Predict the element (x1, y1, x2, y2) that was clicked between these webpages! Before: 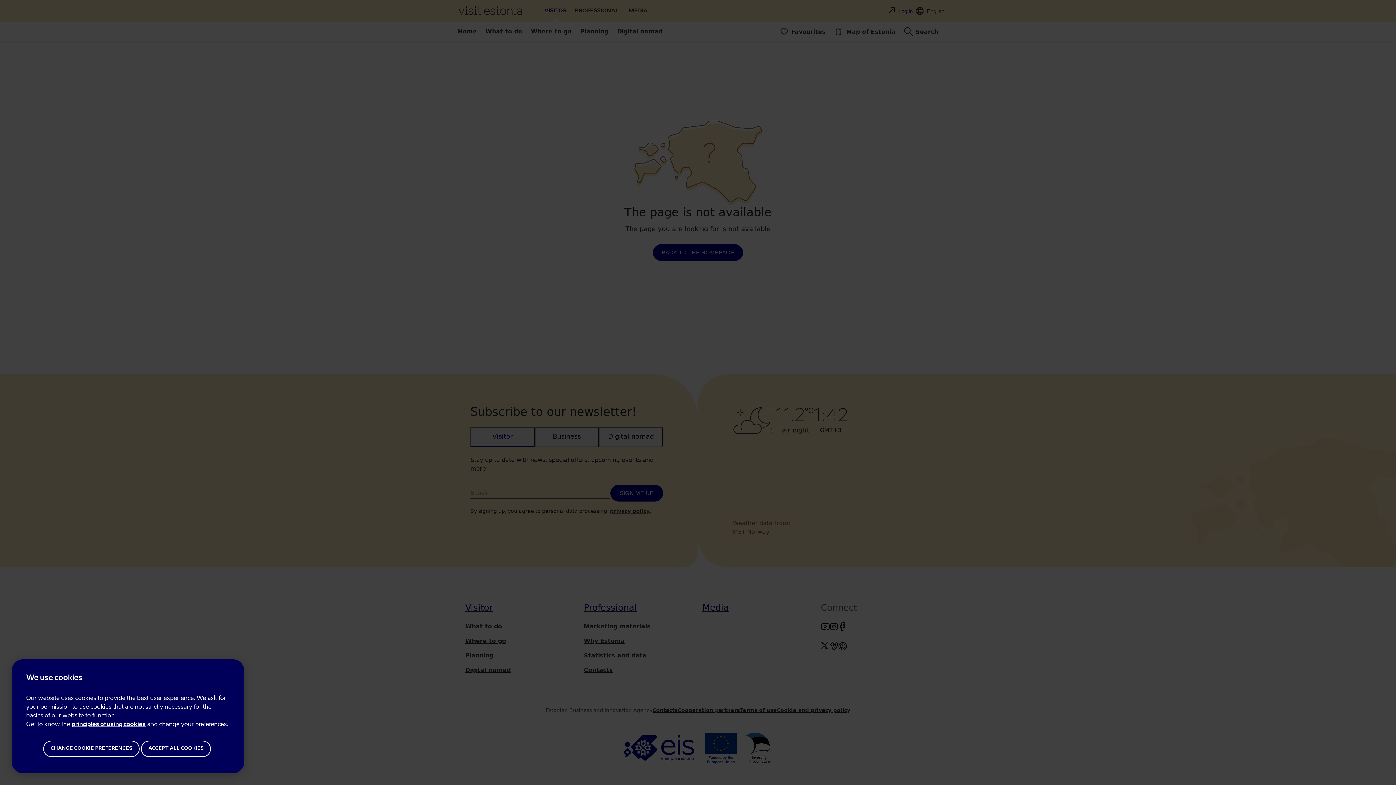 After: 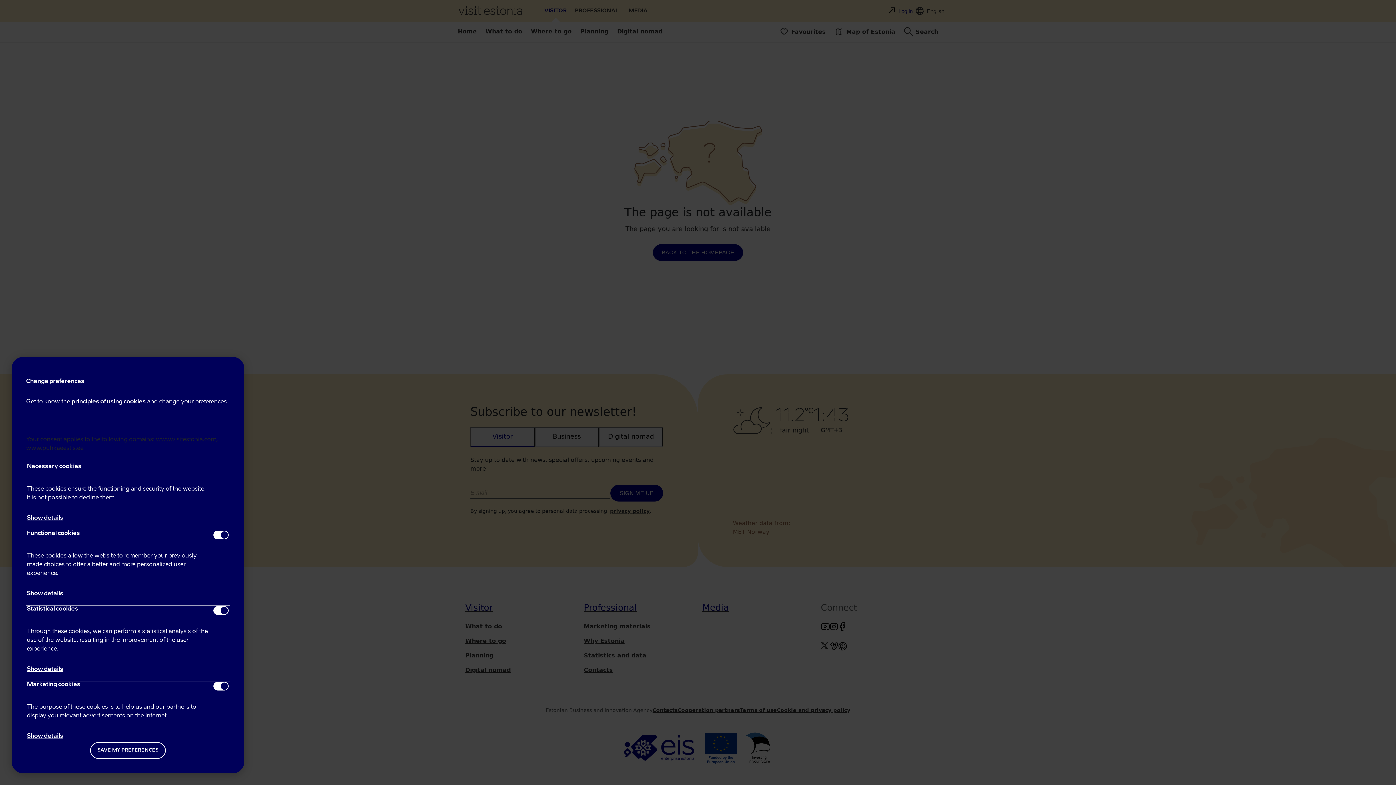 Action: label: CHANGE COOKIE PREFERENCES bbox: (43, 740, 139, 757)